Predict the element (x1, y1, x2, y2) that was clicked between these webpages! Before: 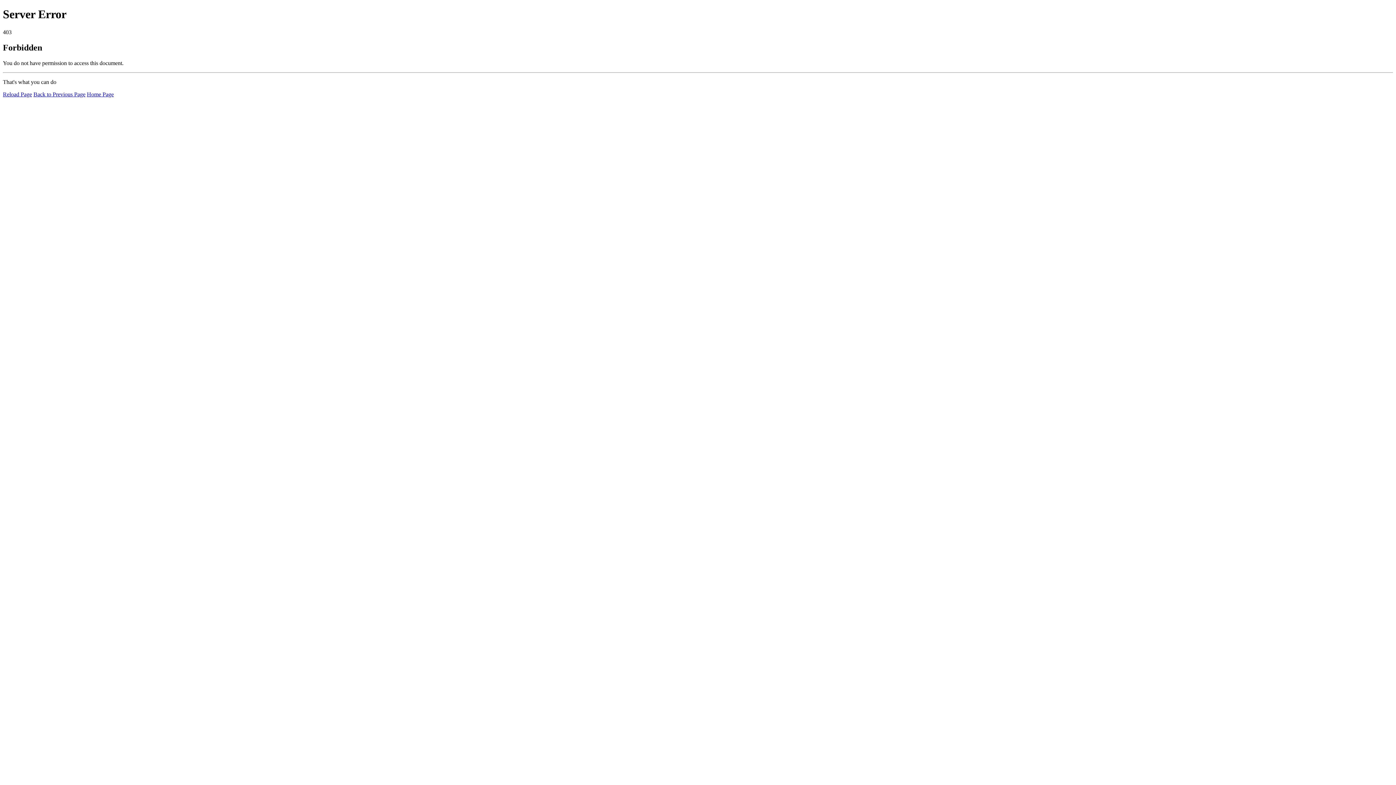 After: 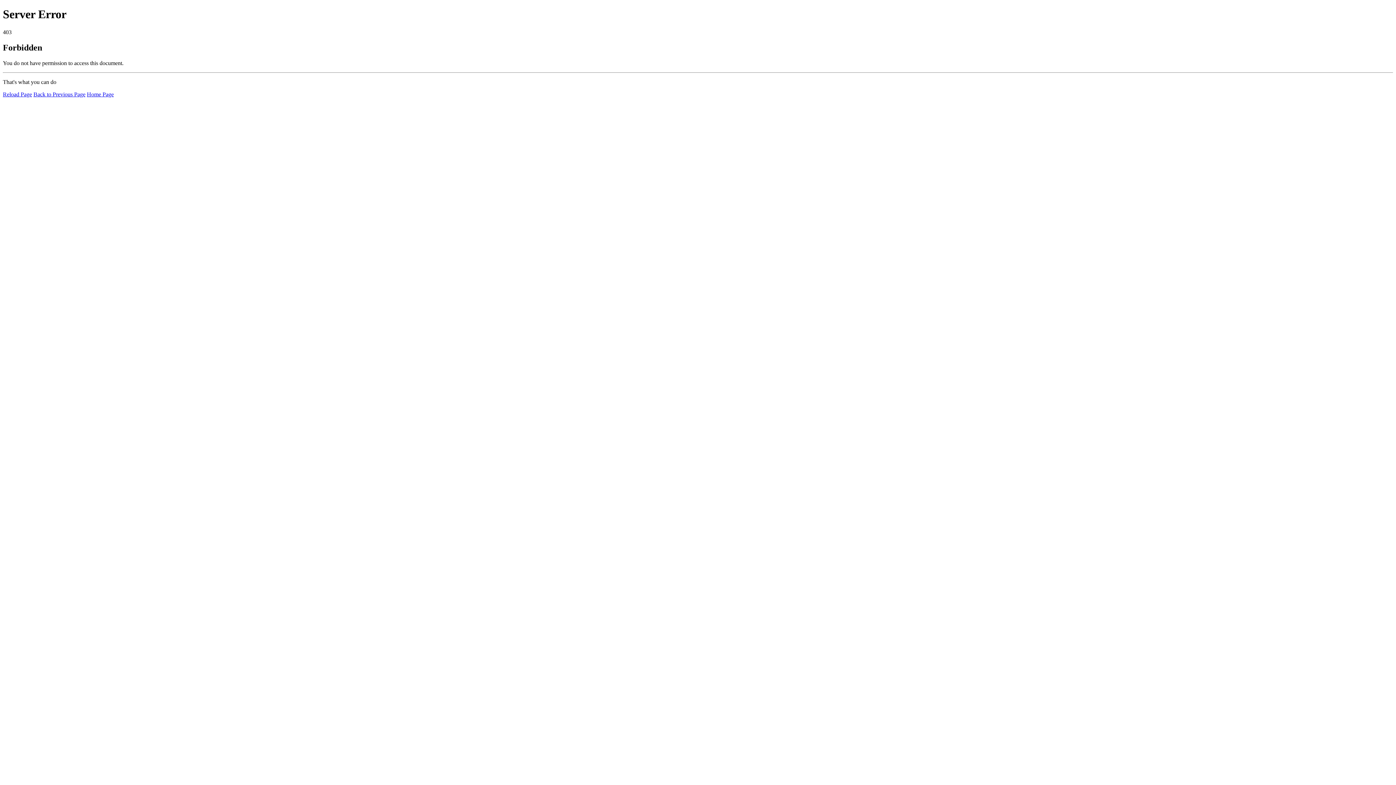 Action: bbox: (86, 91, 113, 97) label: Home Page